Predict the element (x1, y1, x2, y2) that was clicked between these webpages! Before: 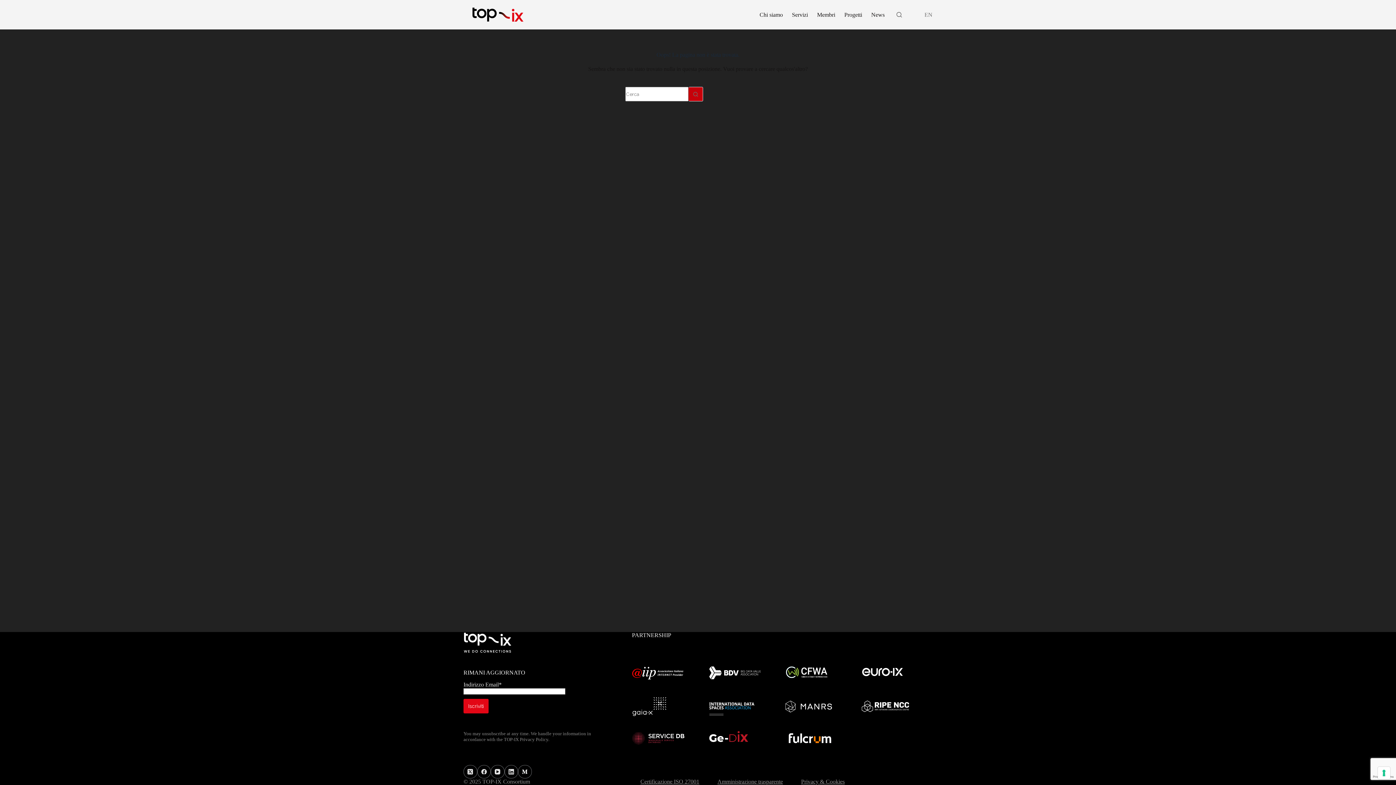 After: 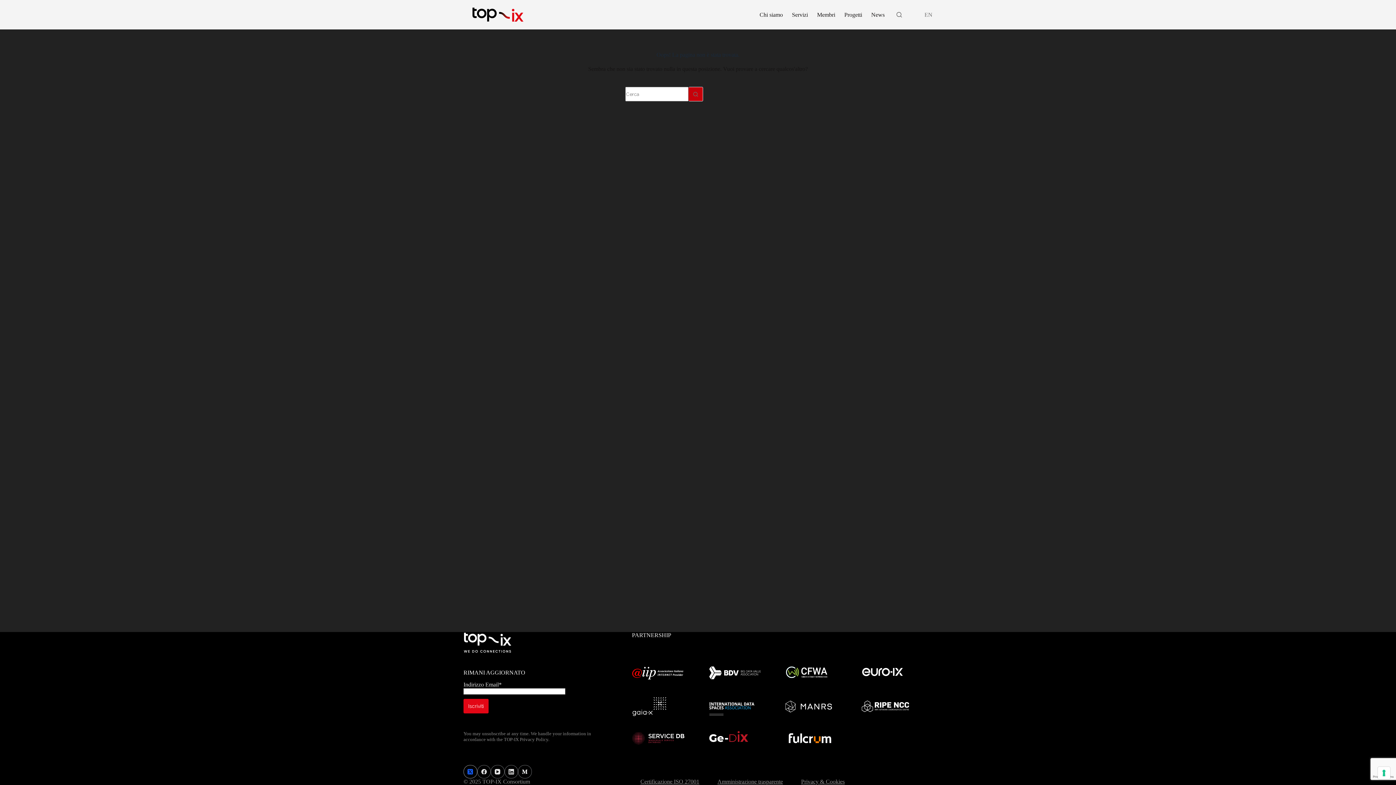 Action: bbox: (463, 765, 477, 778) label: X (Twitter)